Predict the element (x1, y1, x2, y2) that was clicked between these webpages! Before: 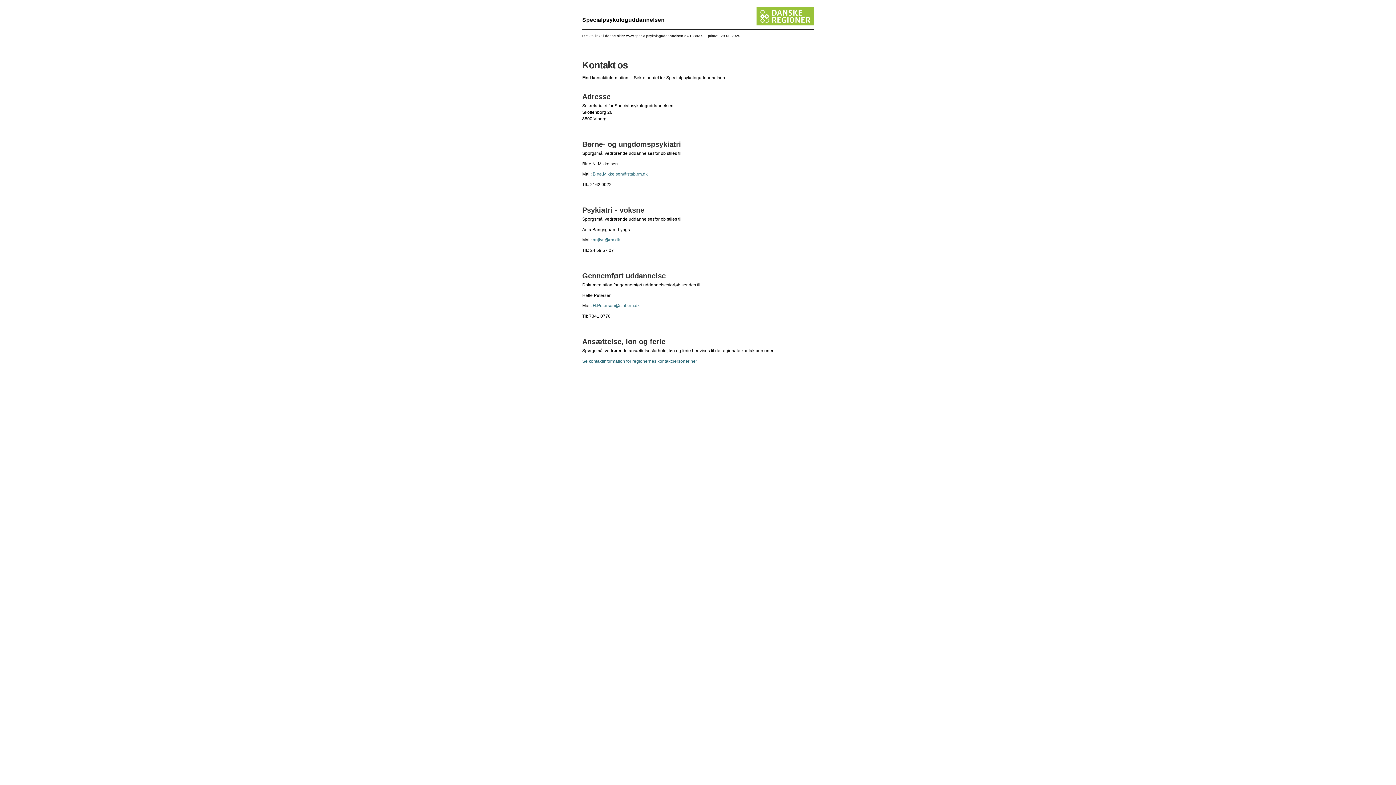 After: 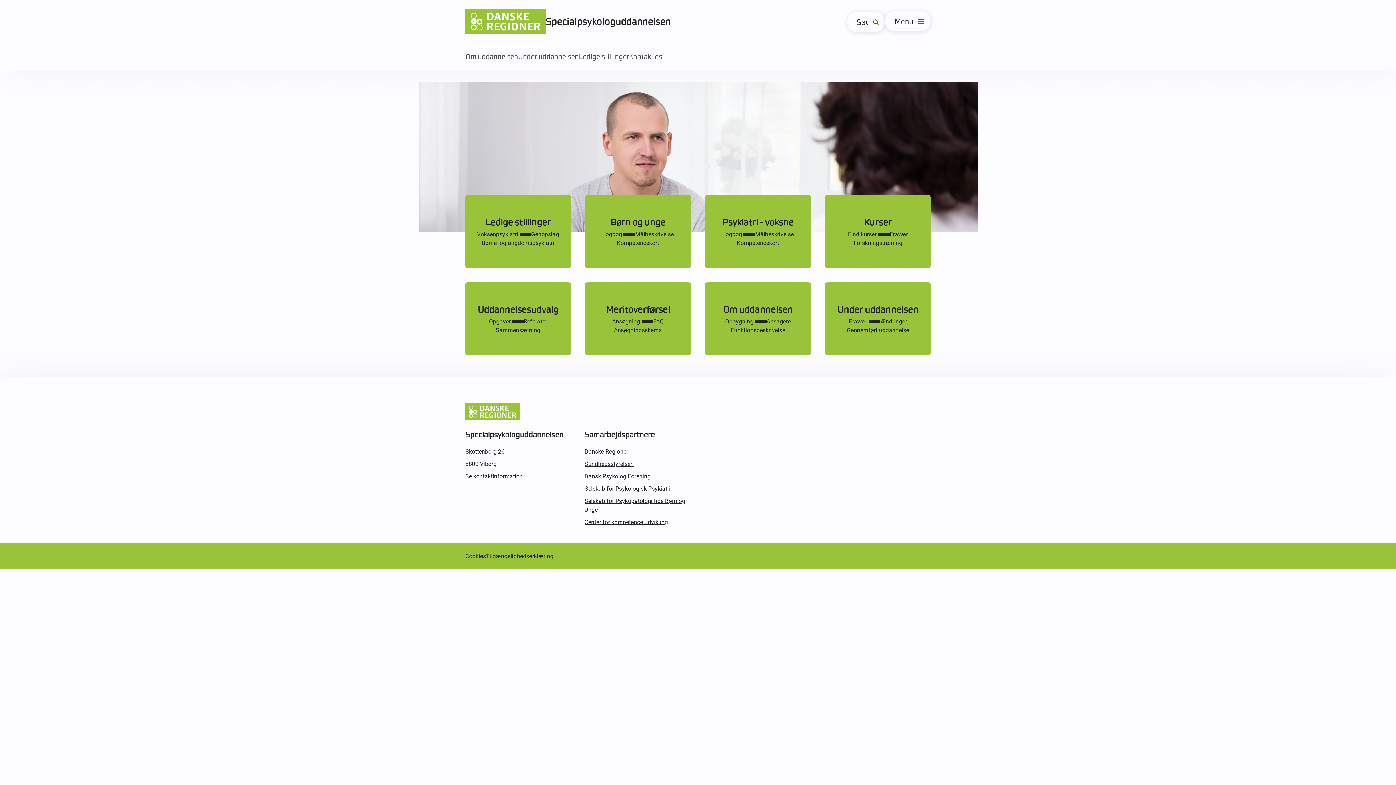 Action: bbox: (756, 7, 814, 25)